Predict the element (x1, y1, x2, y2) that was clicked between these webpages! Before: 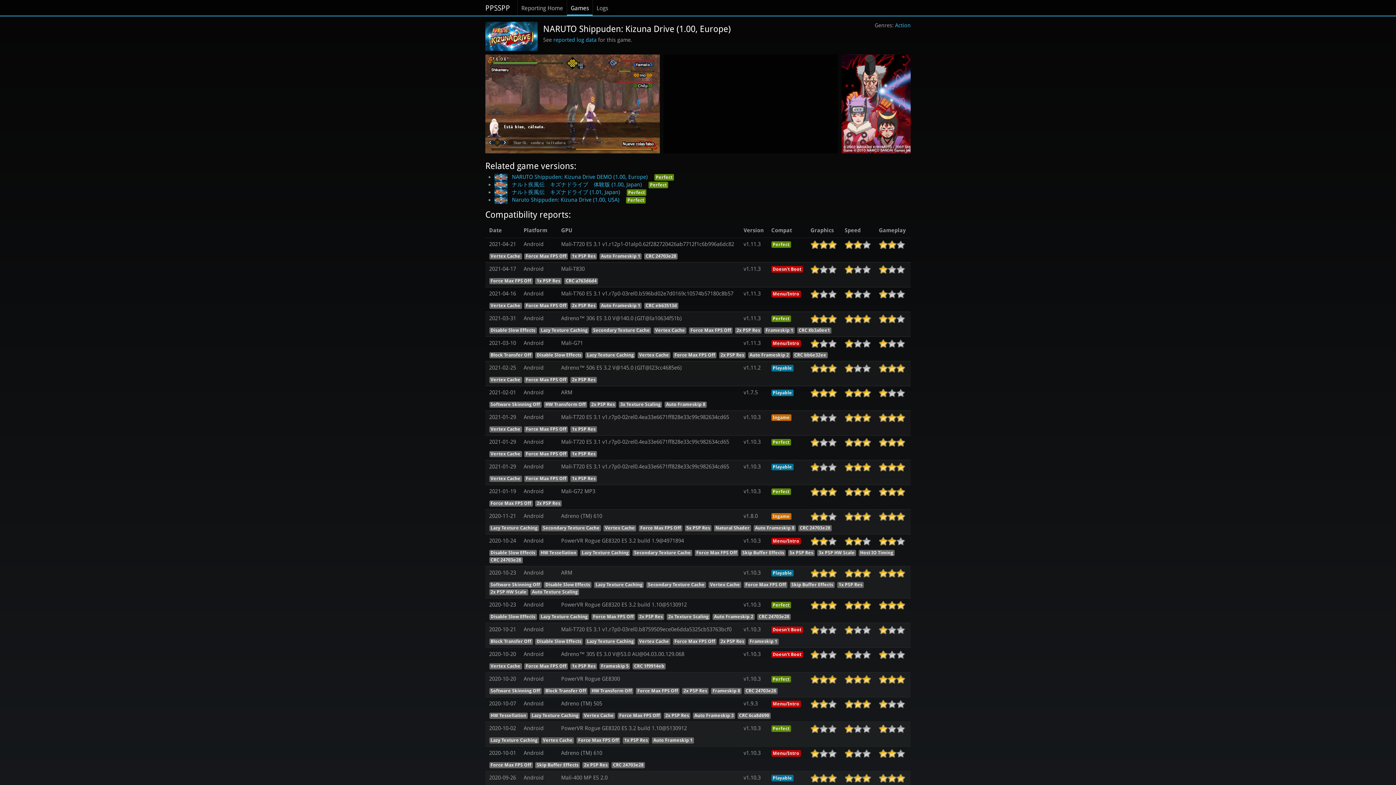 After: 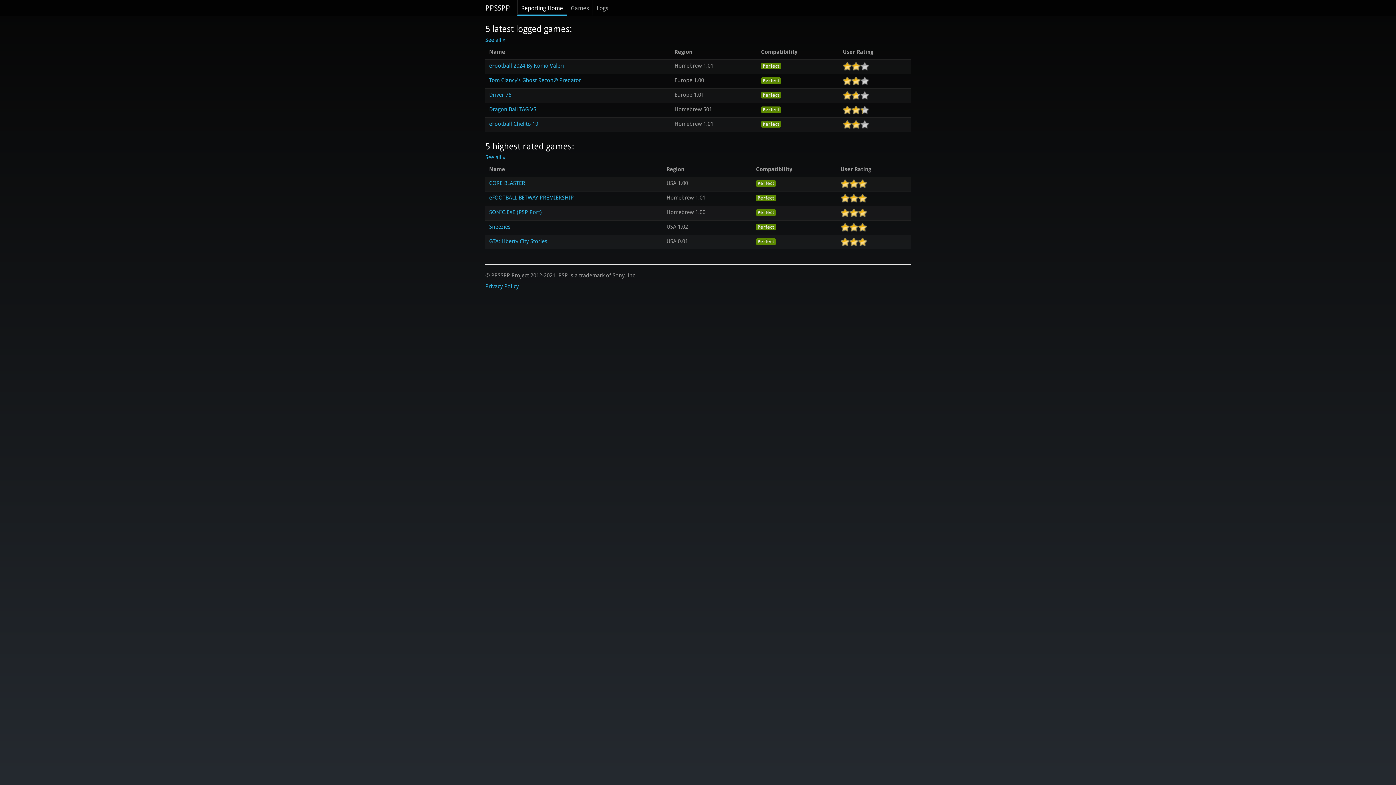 Action: bbox: (517, 0, 566, 15) label: Reporting Home